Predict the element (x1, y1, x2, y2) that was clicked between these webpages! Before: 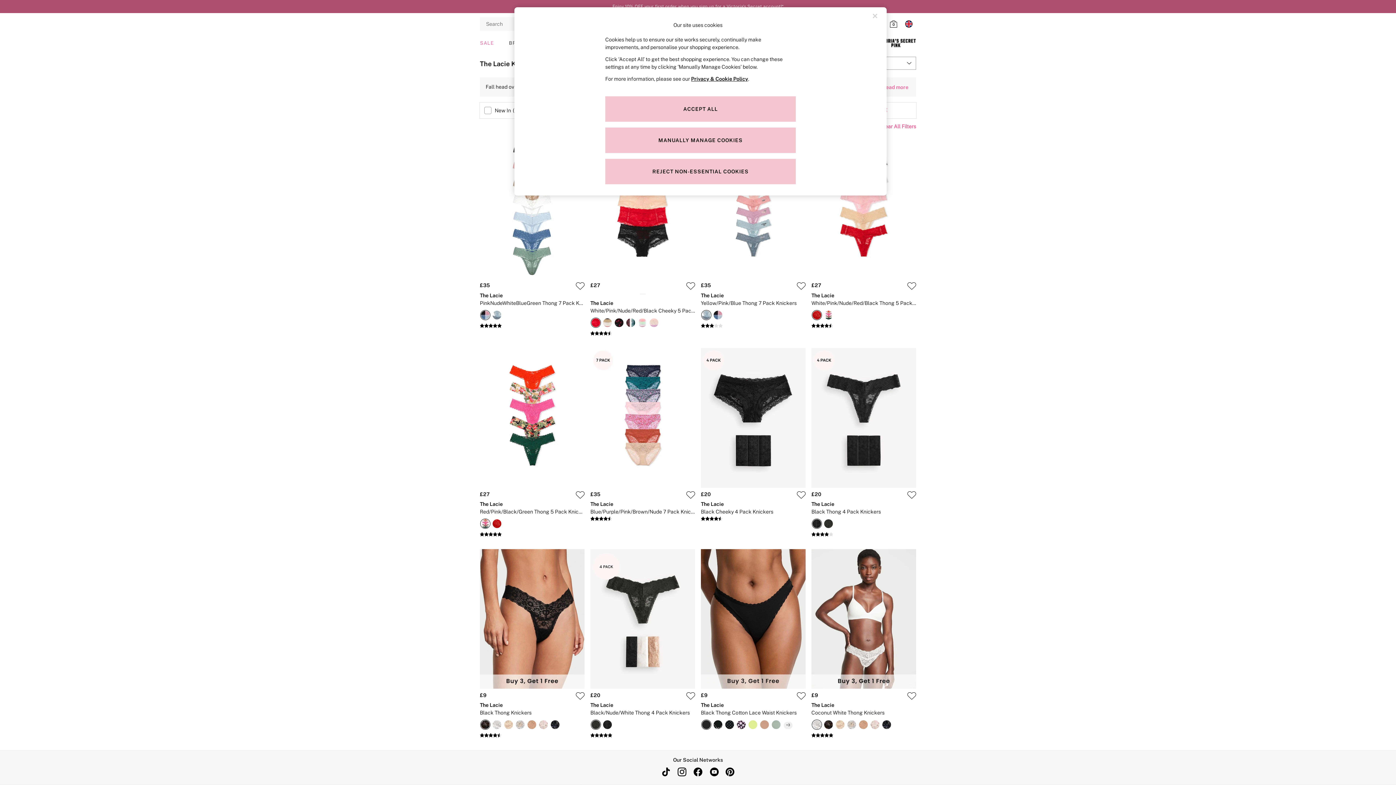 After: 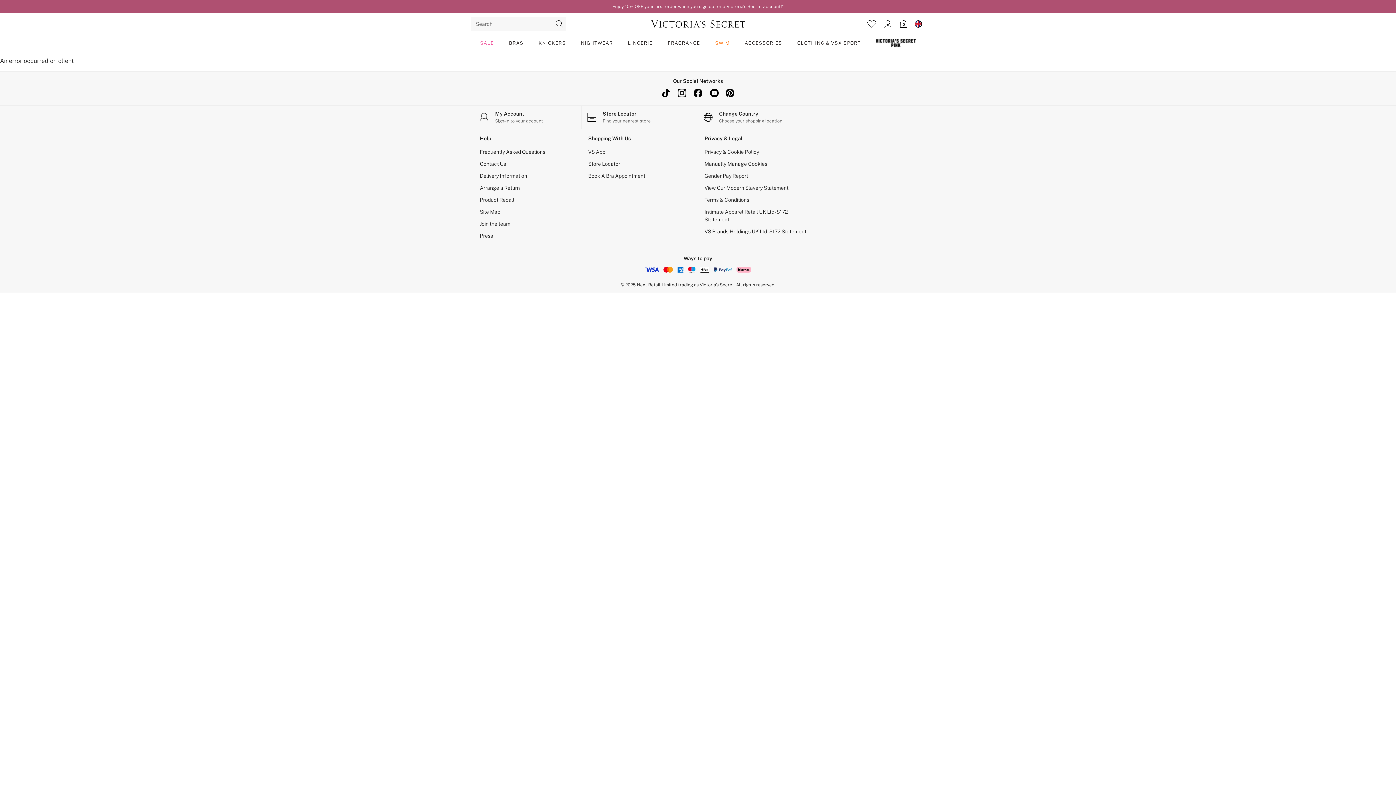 Action: label: White/Pink/Nude/Red/Black Cheeky 5 Pack Knickers (N26060) | £27 | 4.5 rating bbox: (590, 330, 695, 336)